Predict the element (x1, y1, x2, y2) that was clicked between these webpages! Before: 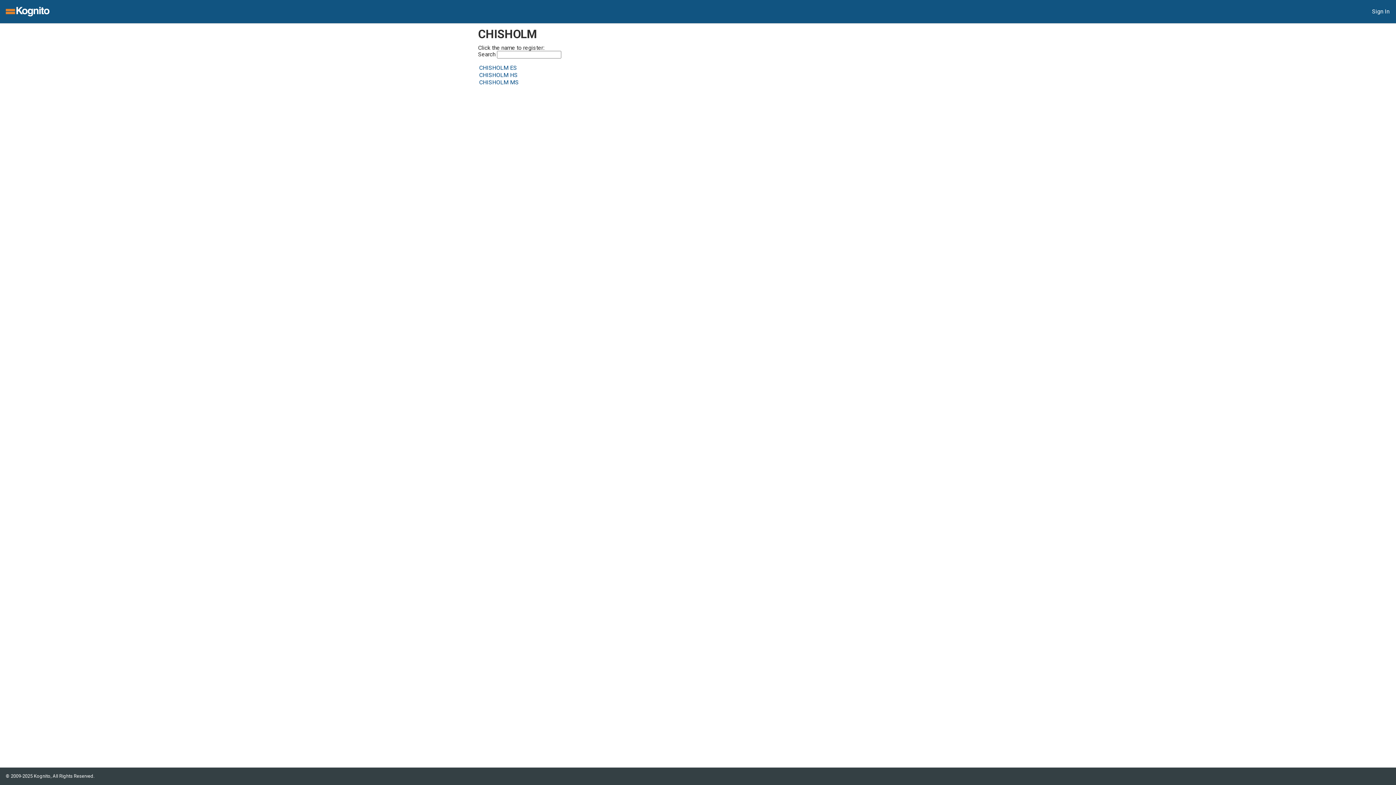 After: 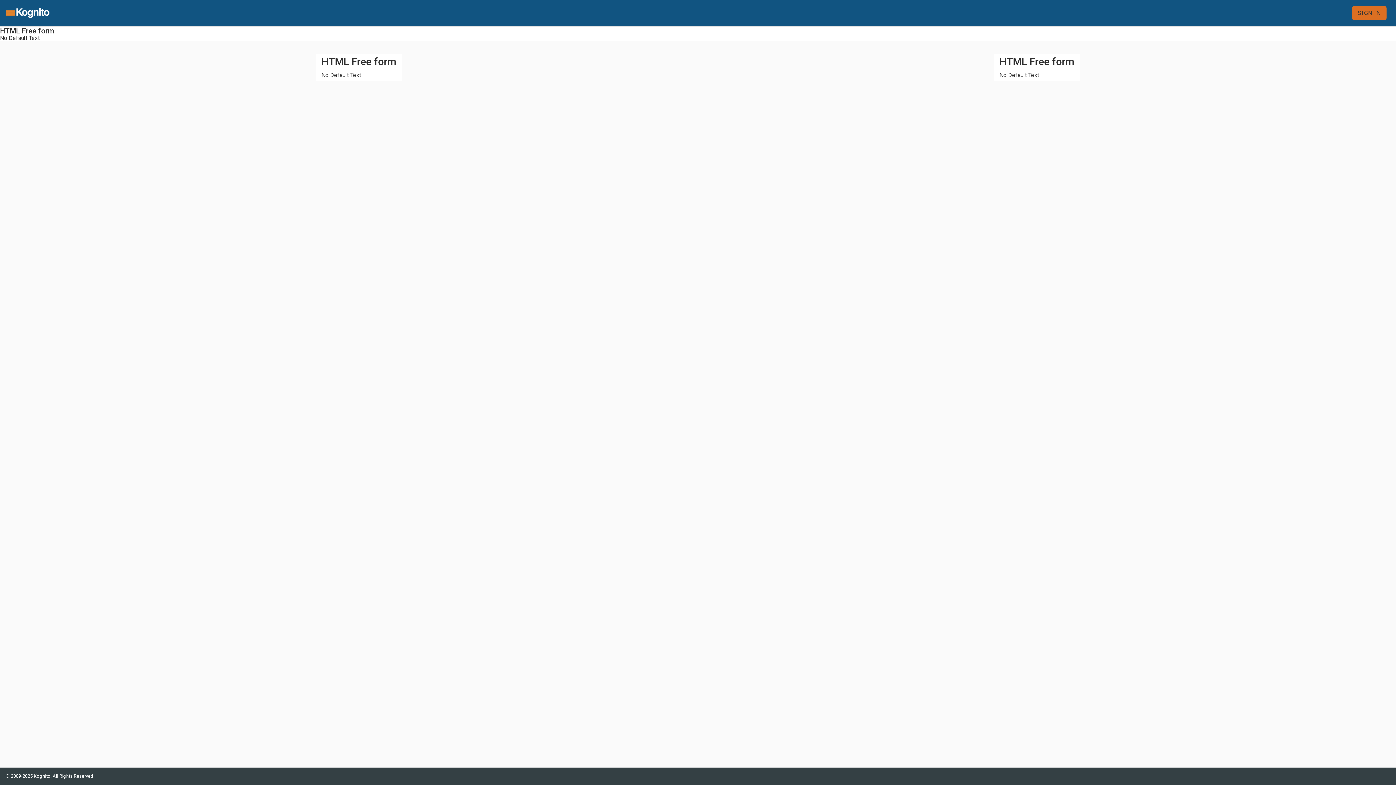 Action: bbox: (5, 4, 104, 18)